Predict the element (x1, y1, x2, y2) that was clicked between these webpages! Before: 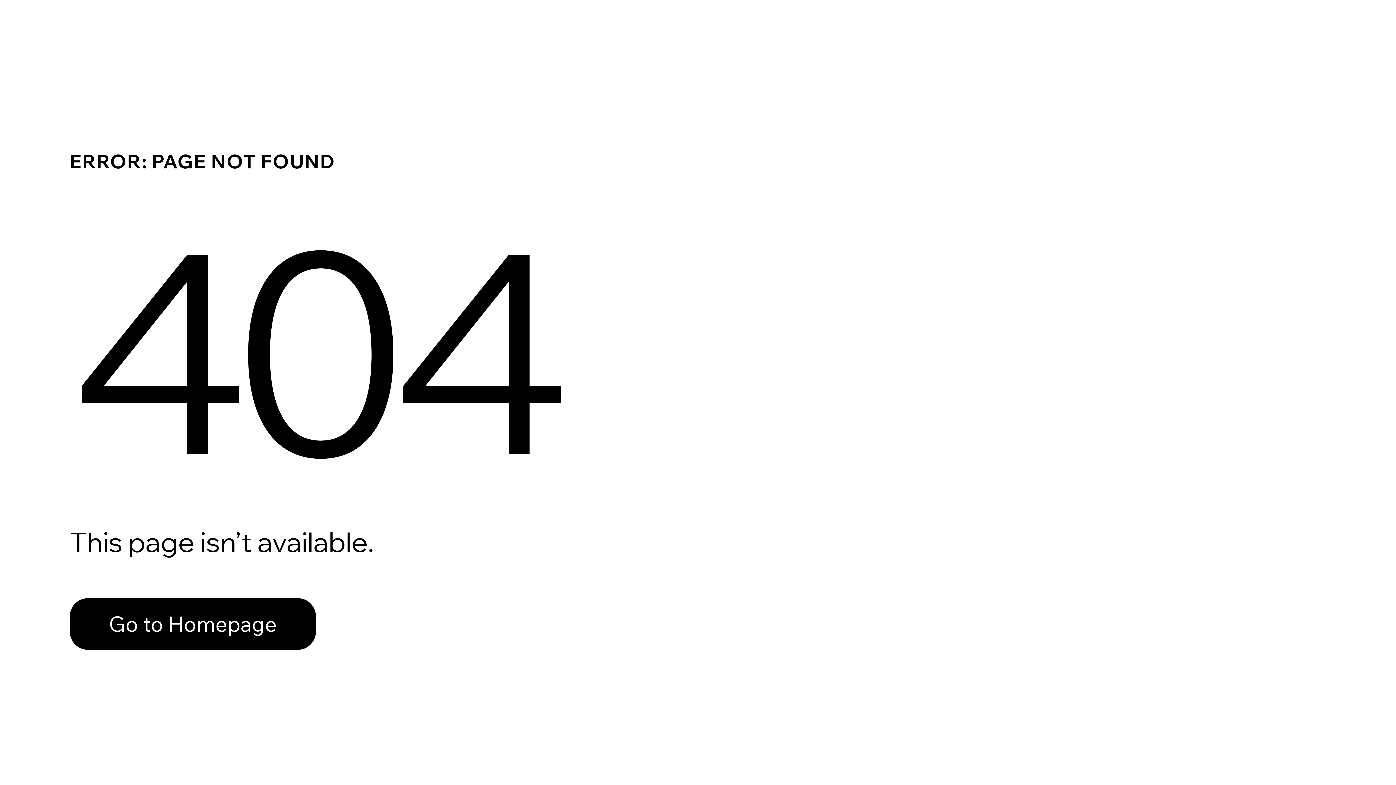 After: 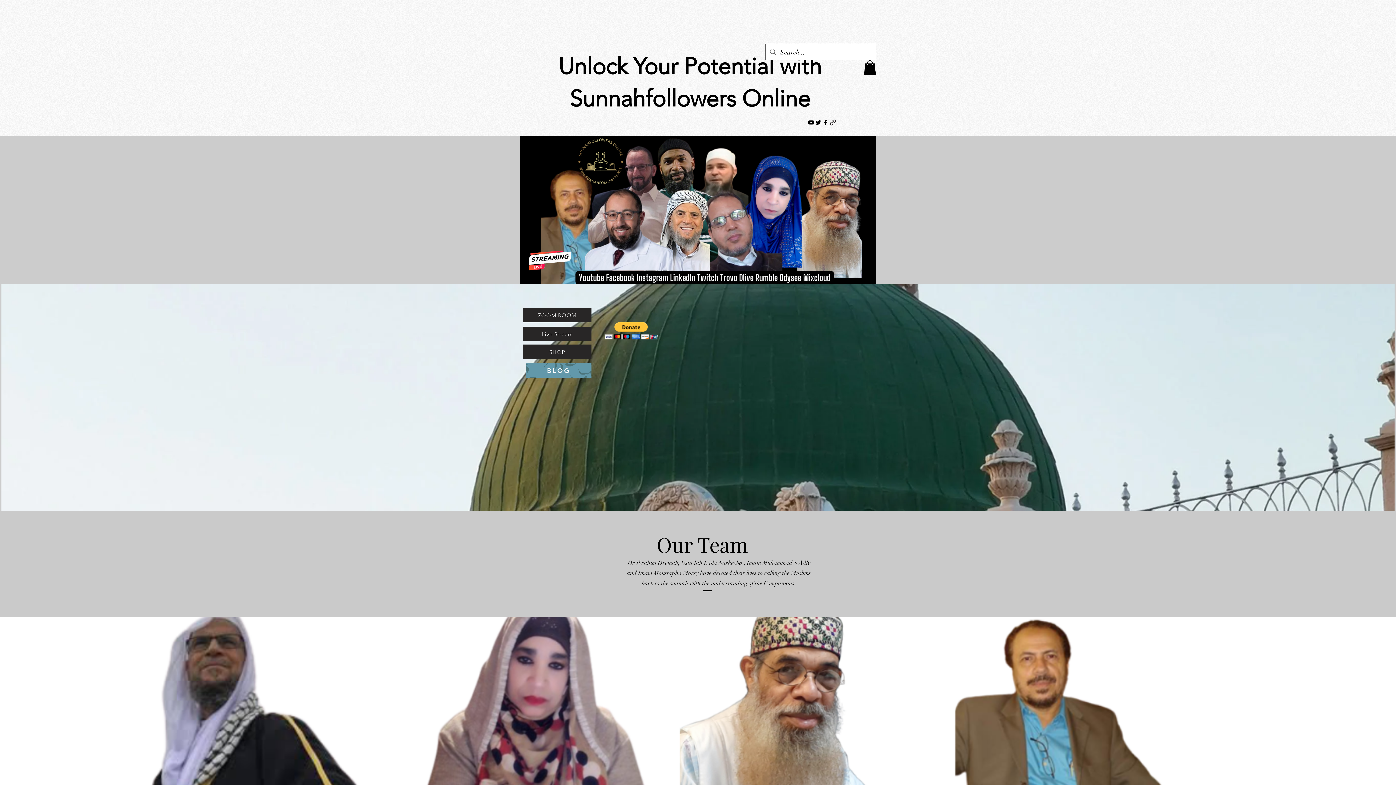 Action: bbox: (69, 598, 316, 650) label: Go to Homepage